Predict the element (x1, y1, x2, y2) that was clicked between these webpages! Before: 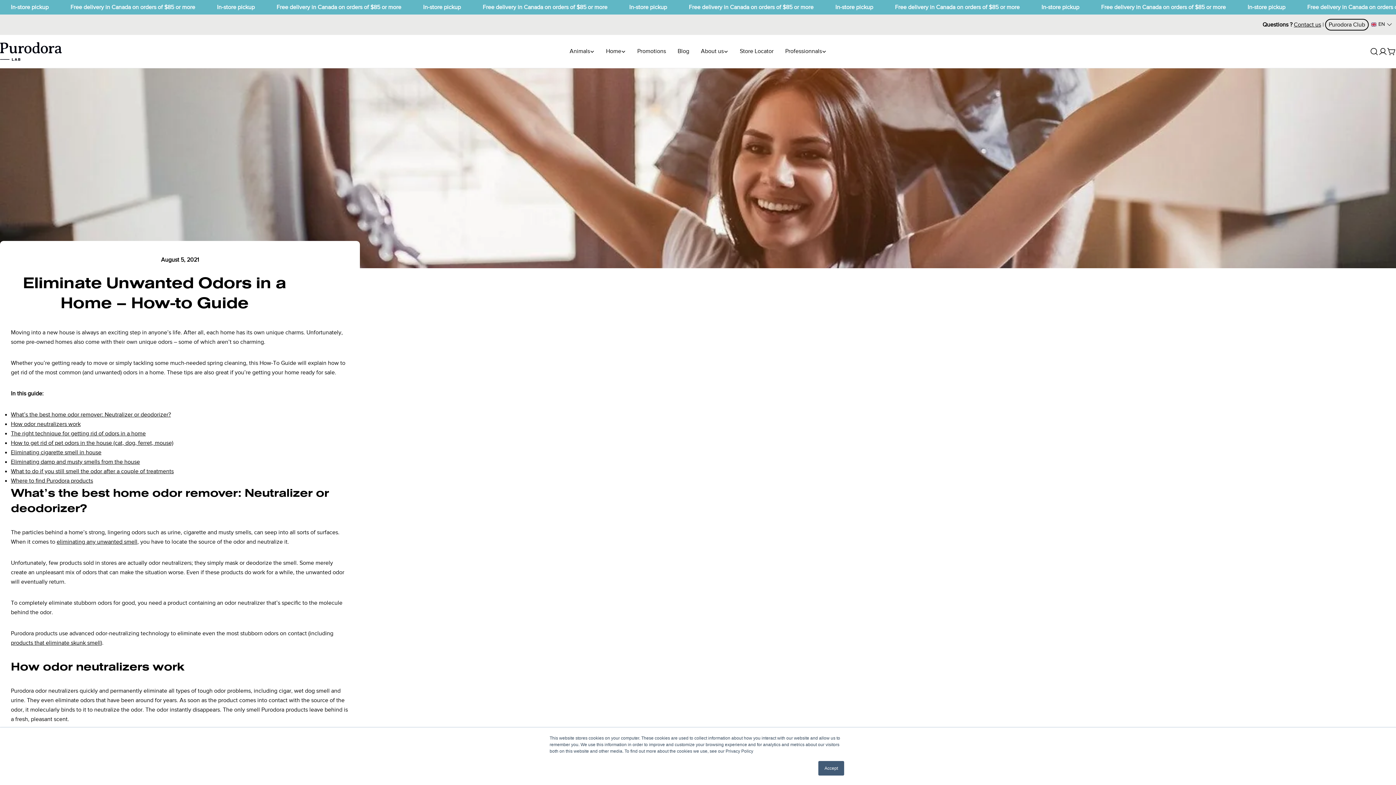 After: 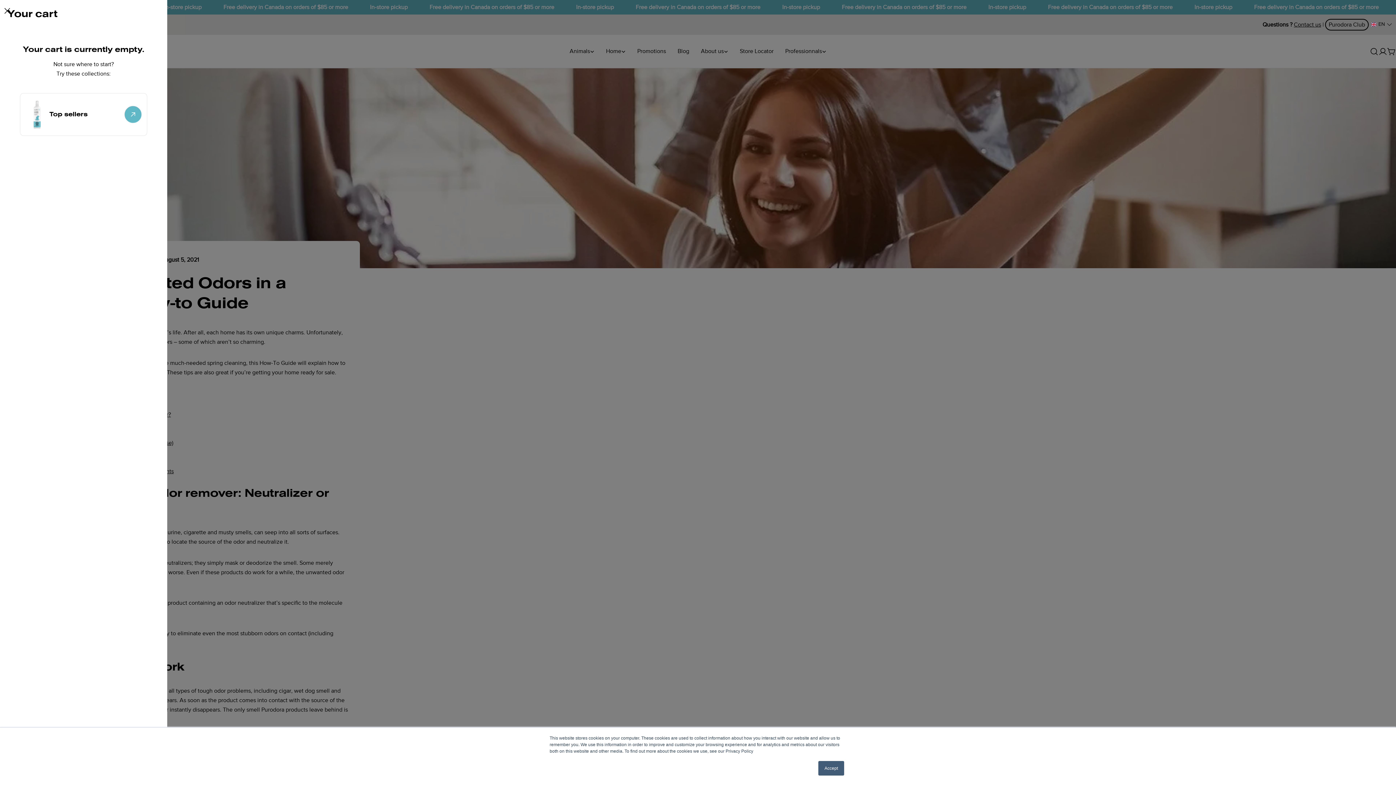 Action: label: Cart bbox: (1387, 47, 1396, 55)